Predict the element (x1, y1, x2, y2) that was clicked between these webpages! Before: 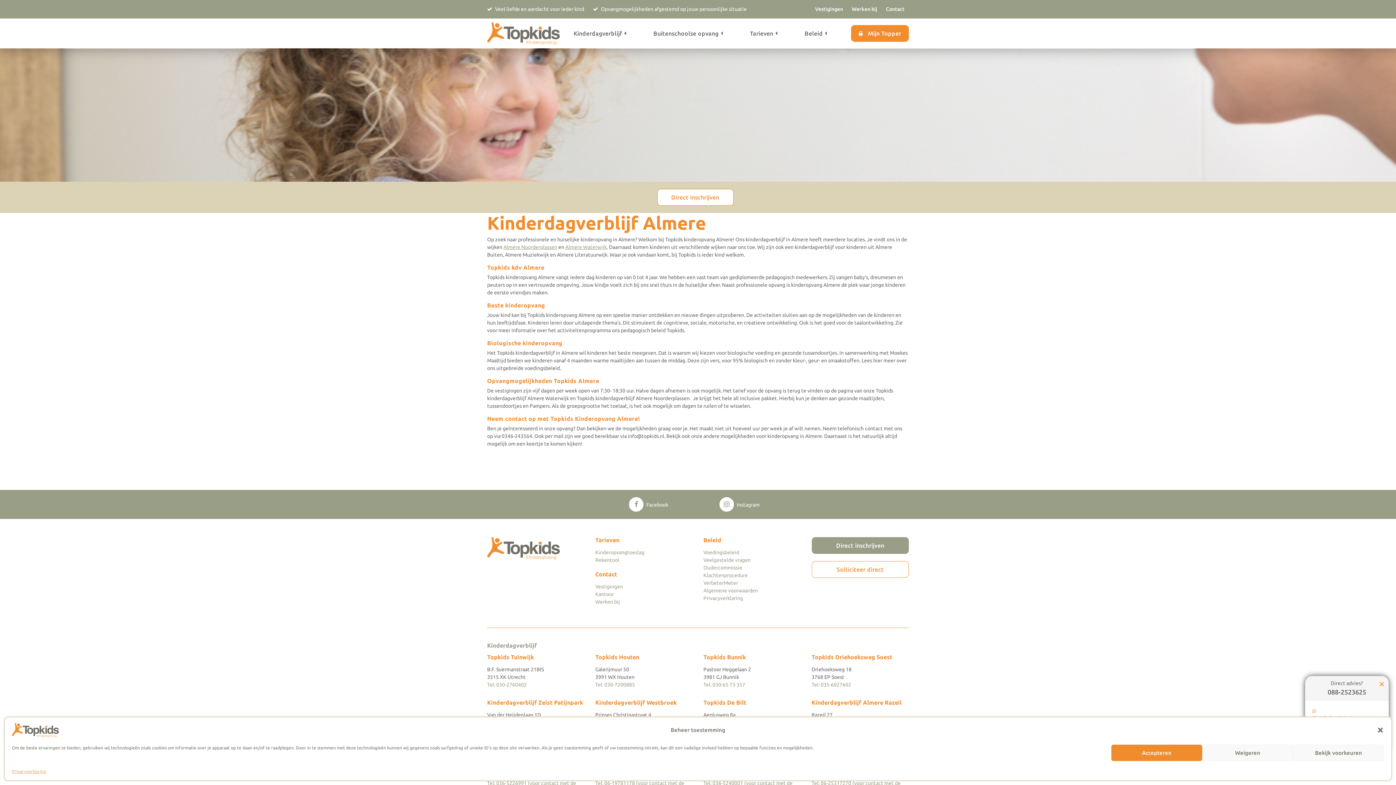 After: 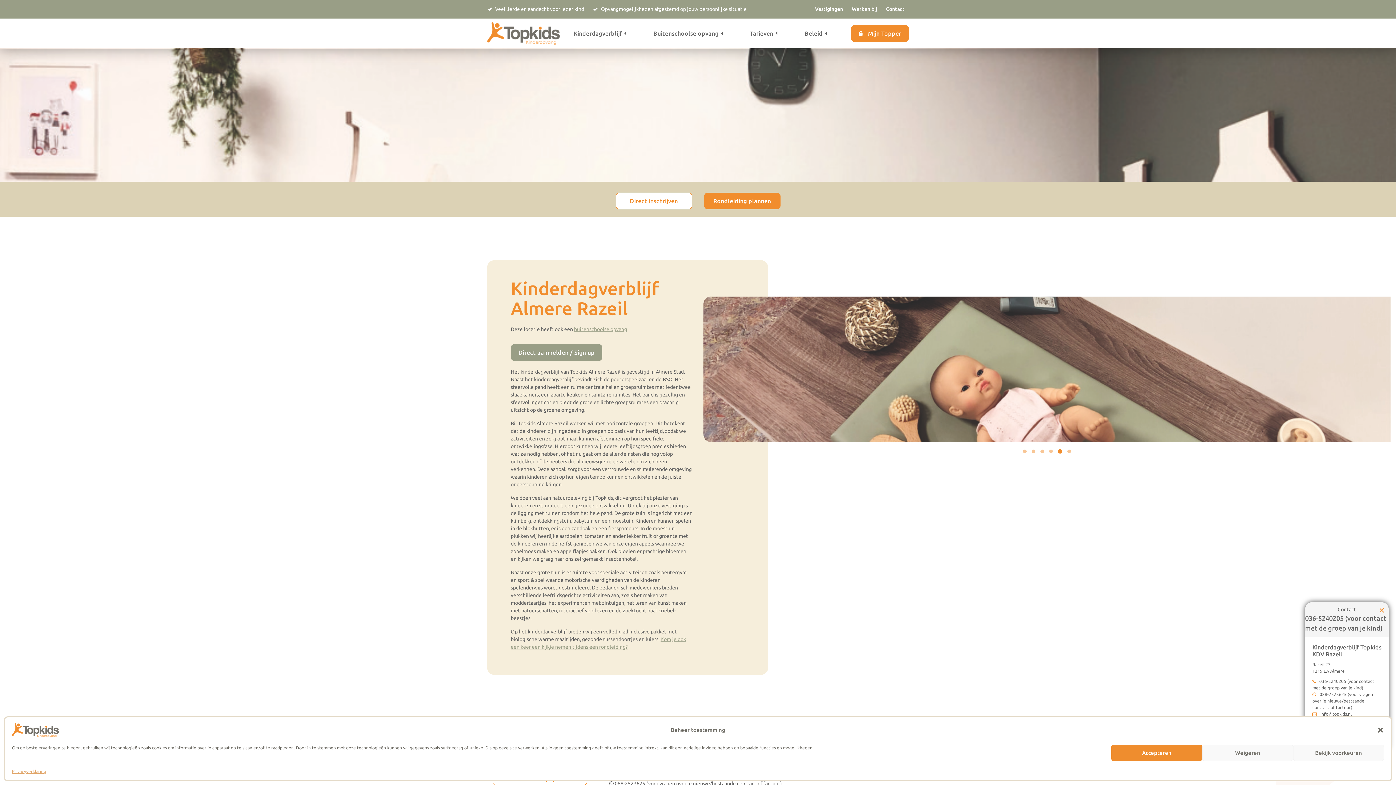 Action: label: Almere Noorderplassen bbox: (503, 244, 557, 250)